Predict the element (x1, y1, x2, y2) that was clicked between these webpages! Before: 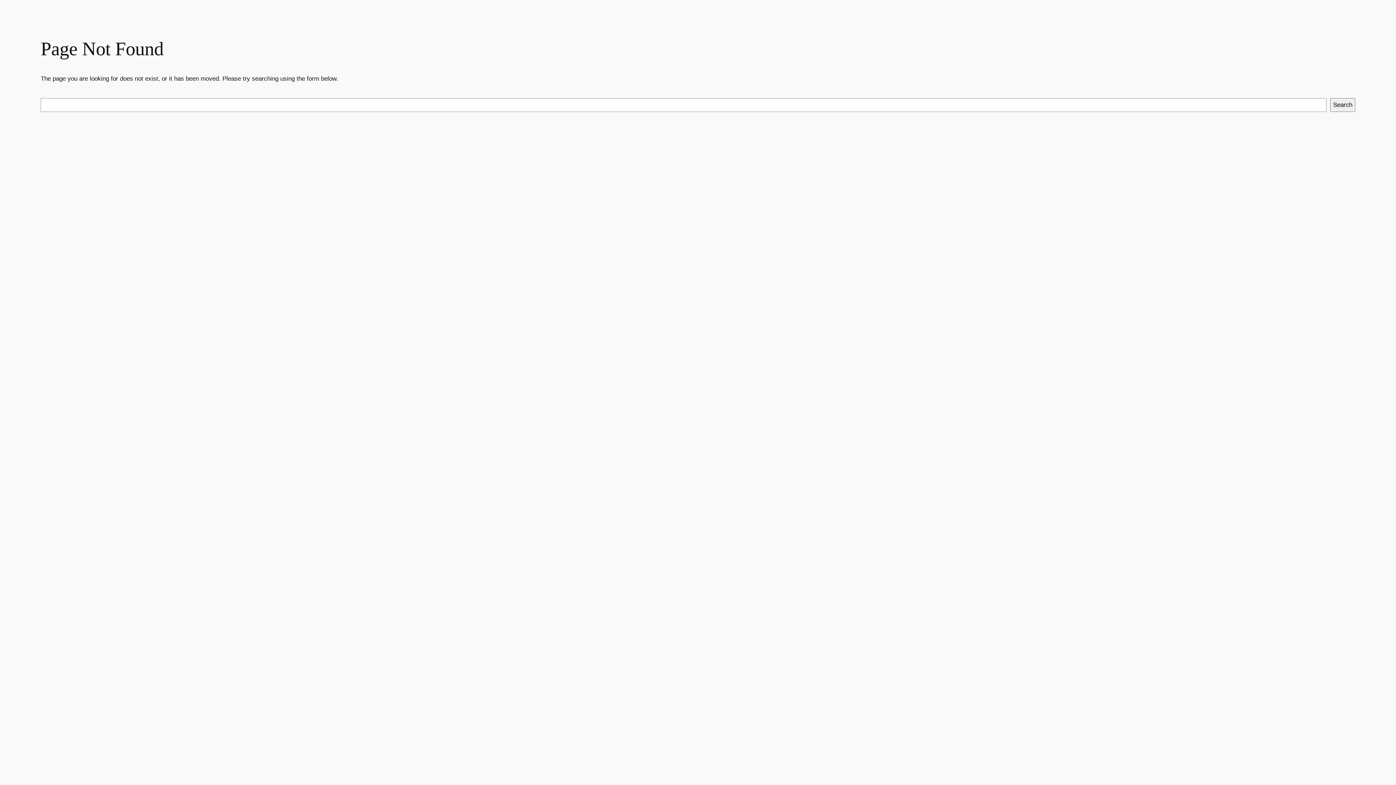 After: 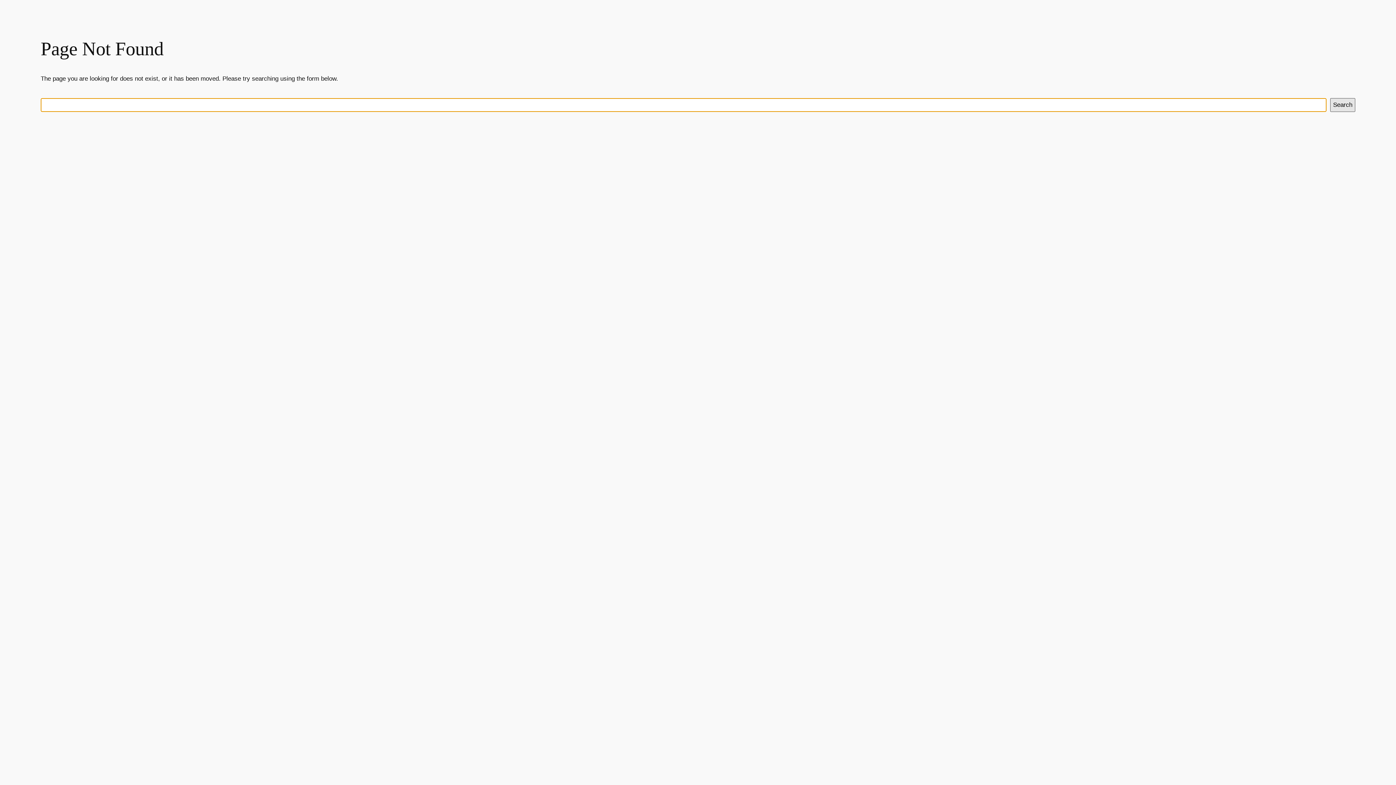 Action: label: Search bbox: (1330, 98, 1355, 112)